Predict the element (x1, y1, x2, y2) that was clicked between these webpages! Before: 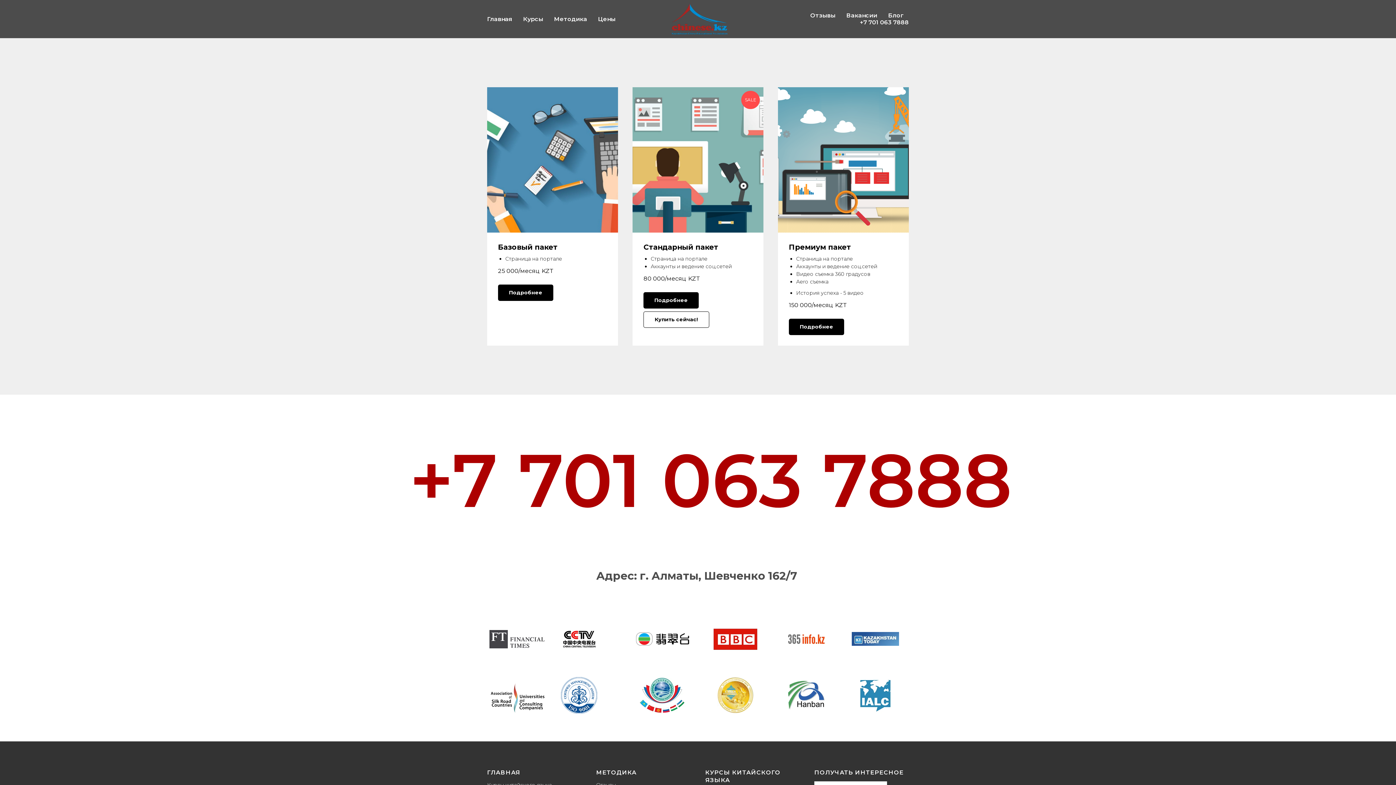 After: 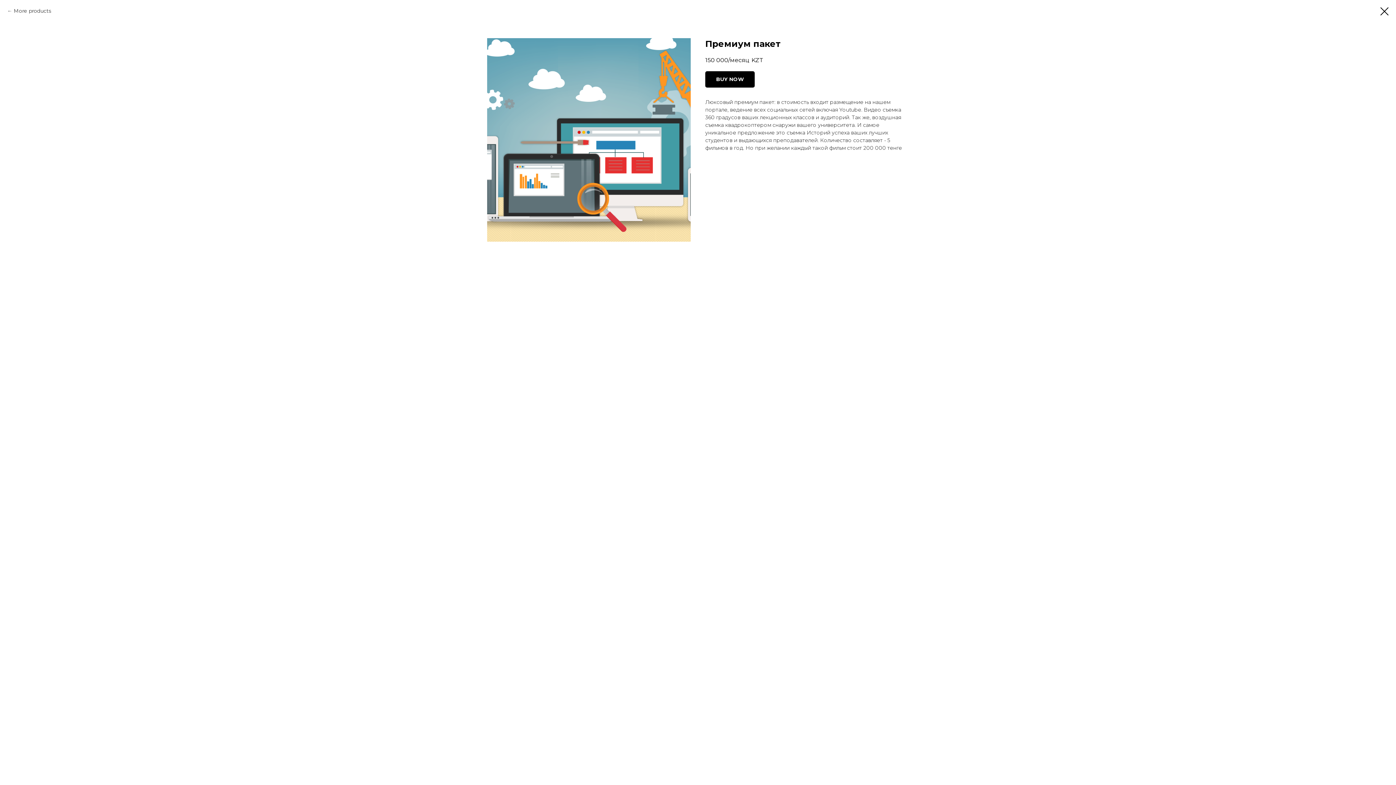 Action: bbox: (789, 318, 844, 335) label: Подробнее